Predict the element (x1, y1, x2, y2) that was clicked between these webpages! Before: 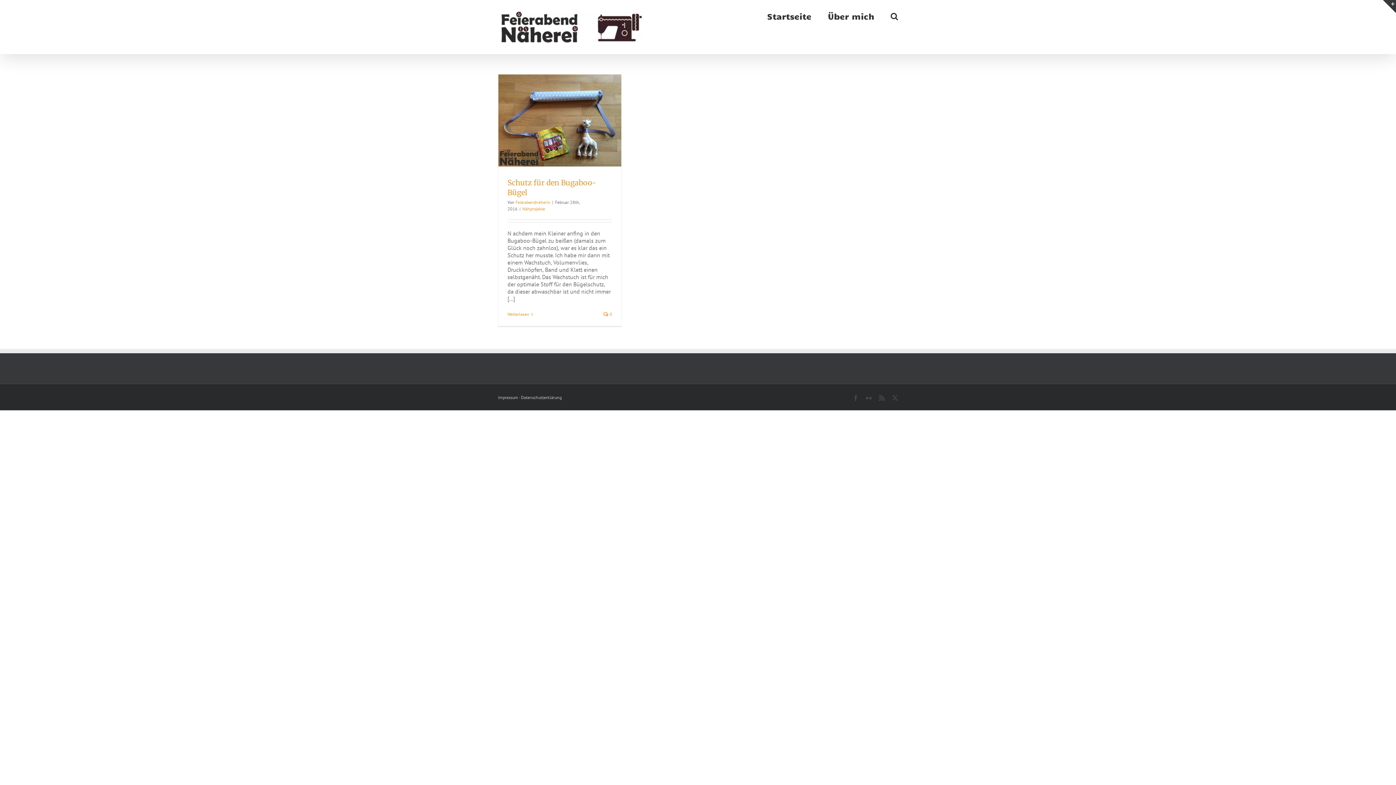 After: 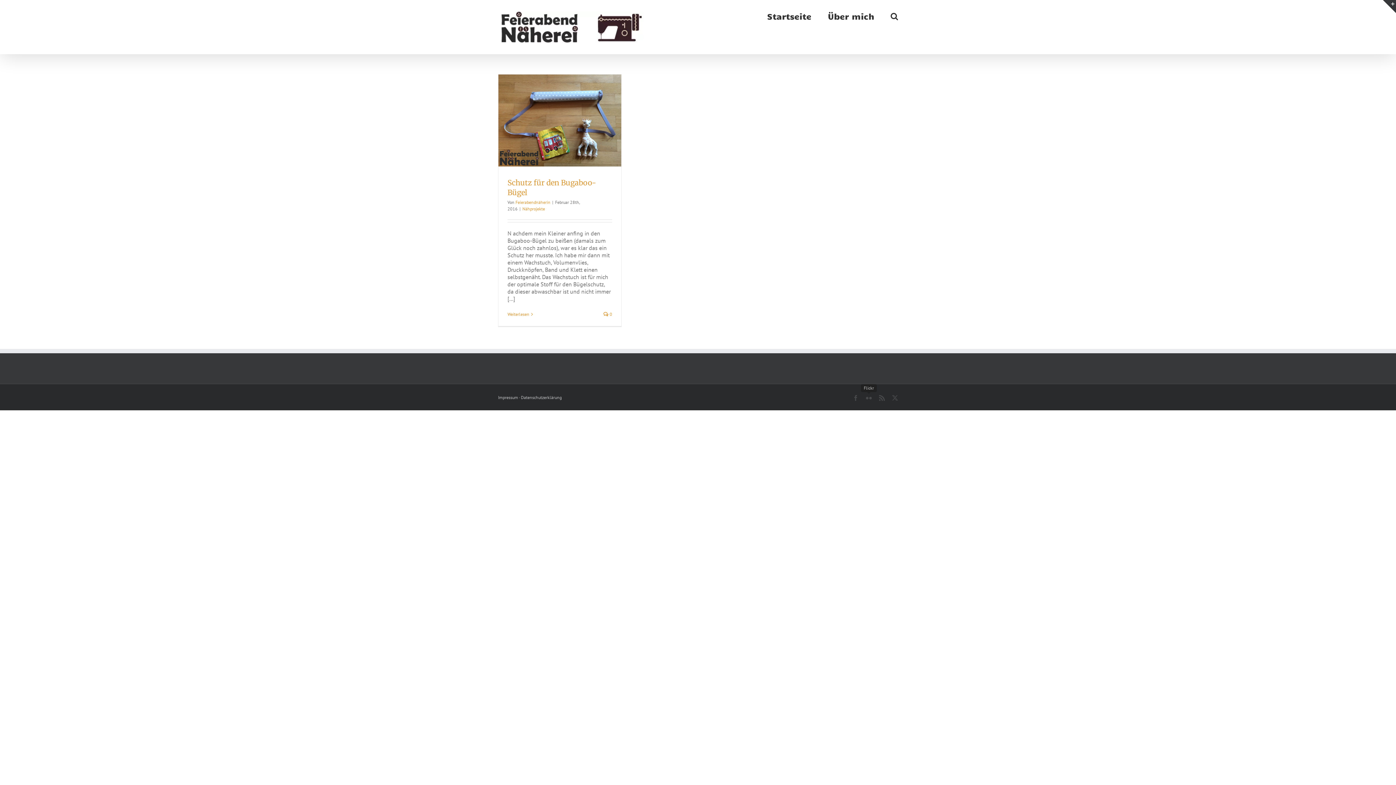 Action: bbox: (866, 395, 872, 401) label: Flickr